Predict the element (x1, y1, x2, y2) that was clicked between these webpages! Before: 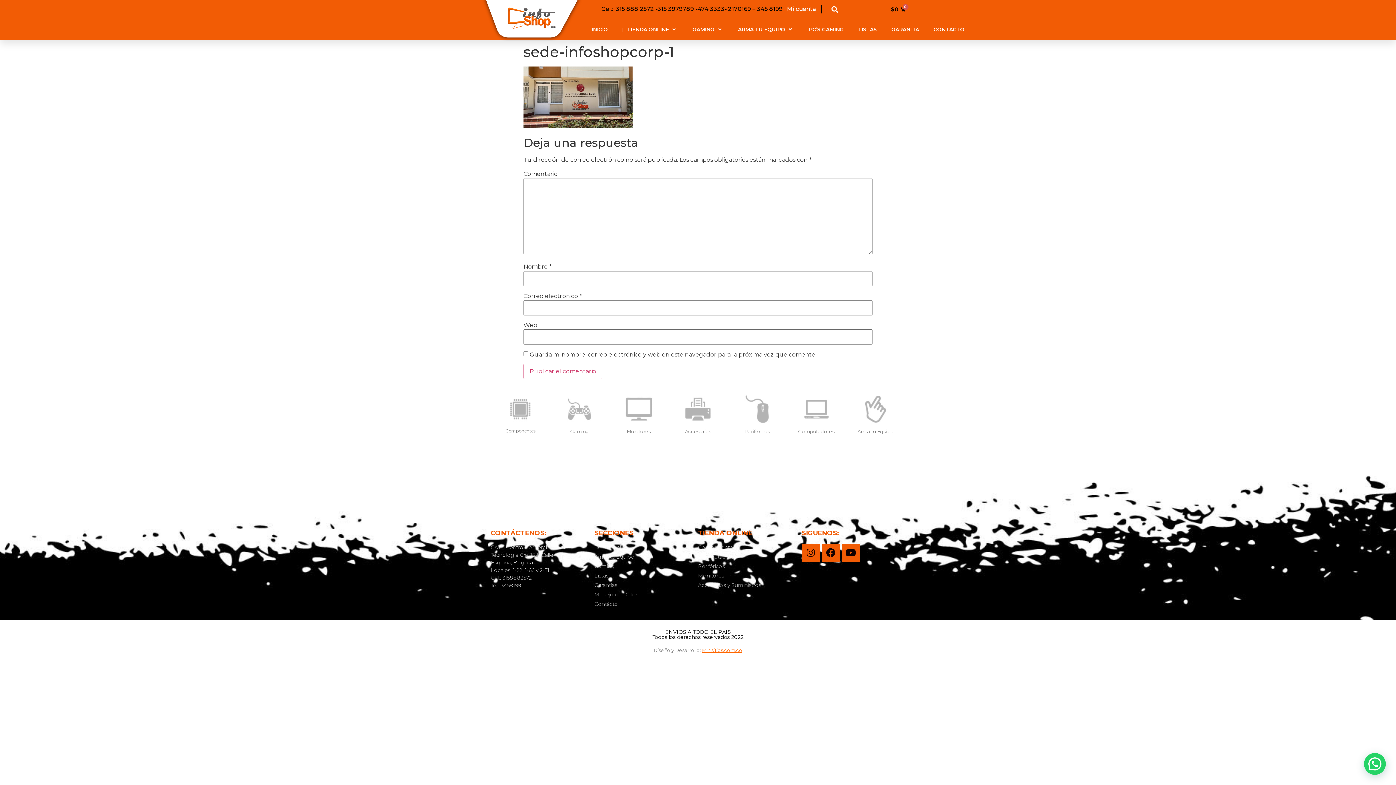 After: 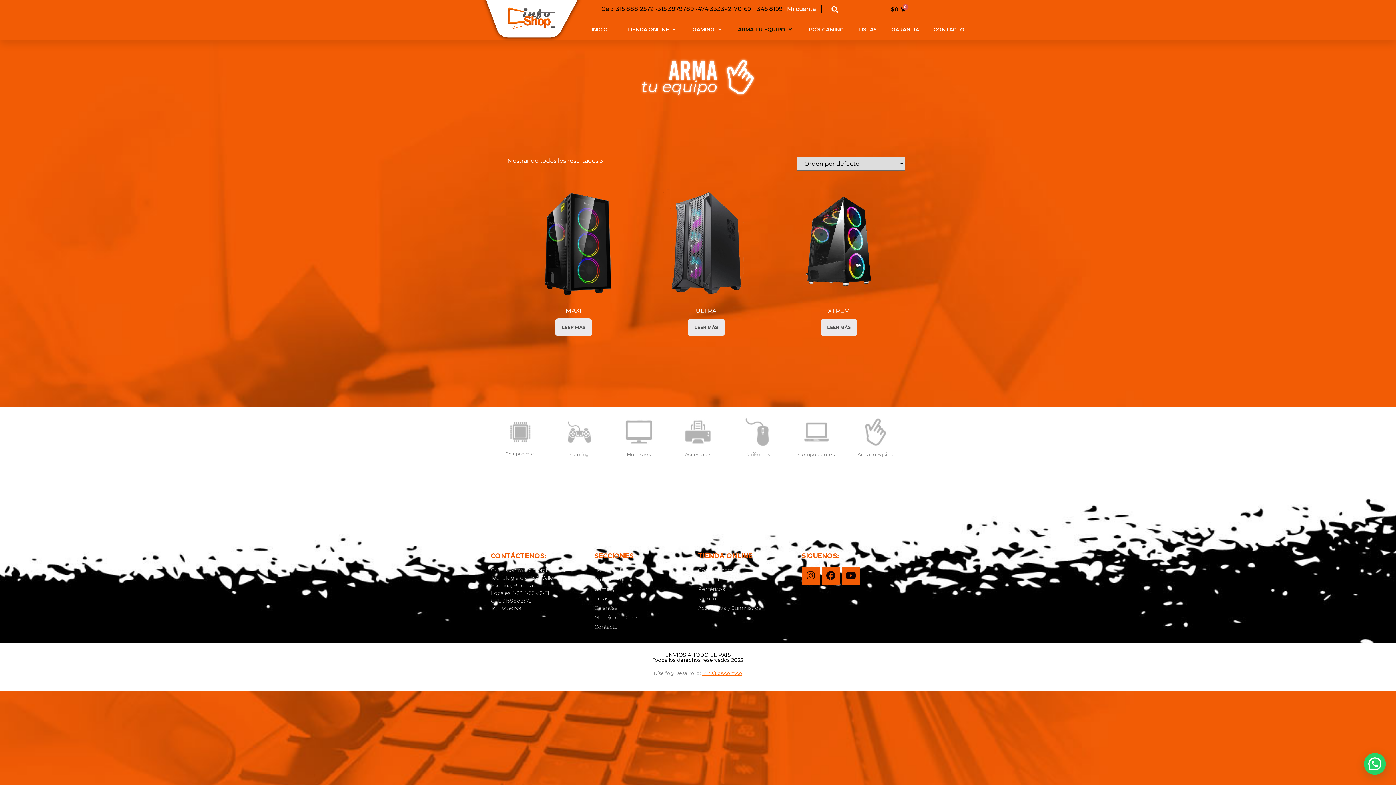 Action: bbox: (856, 390, 894, 428)